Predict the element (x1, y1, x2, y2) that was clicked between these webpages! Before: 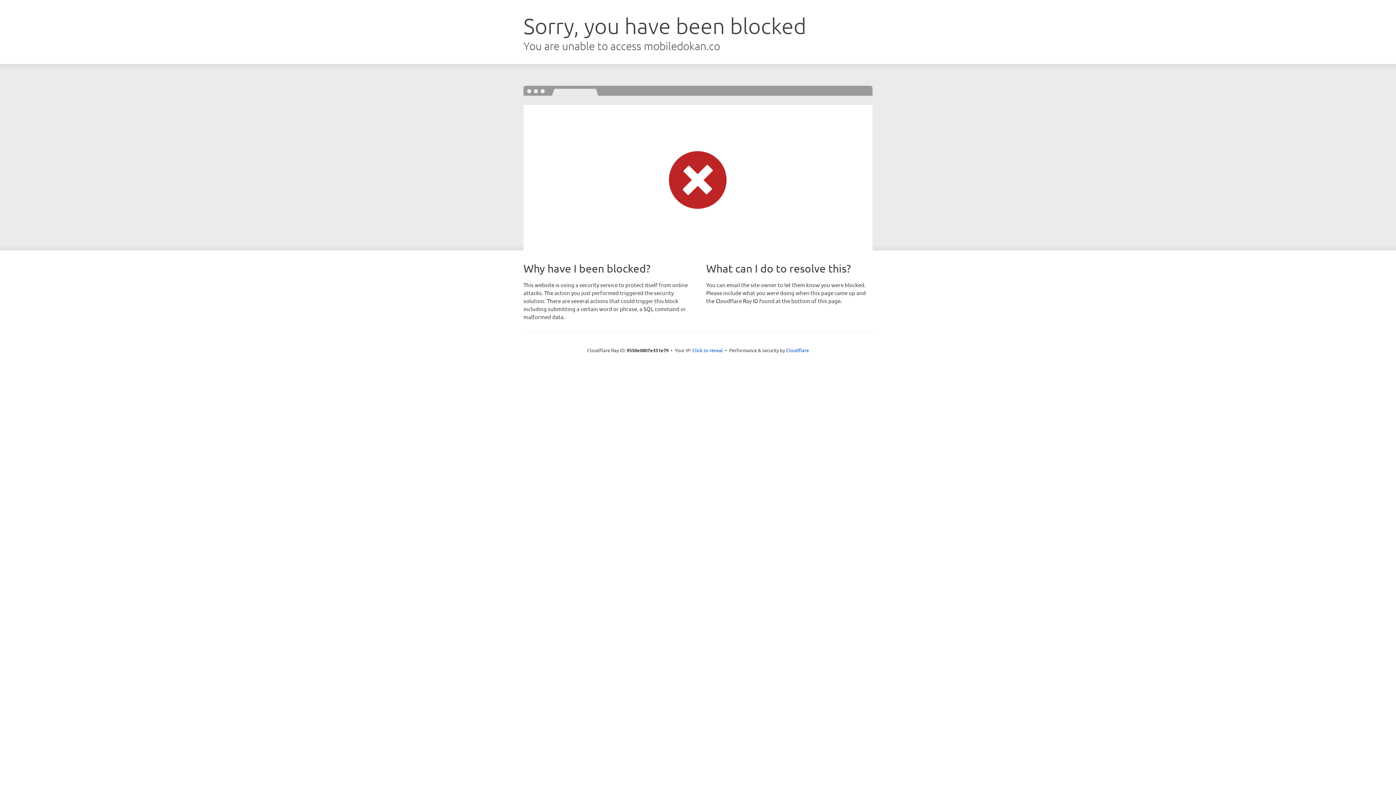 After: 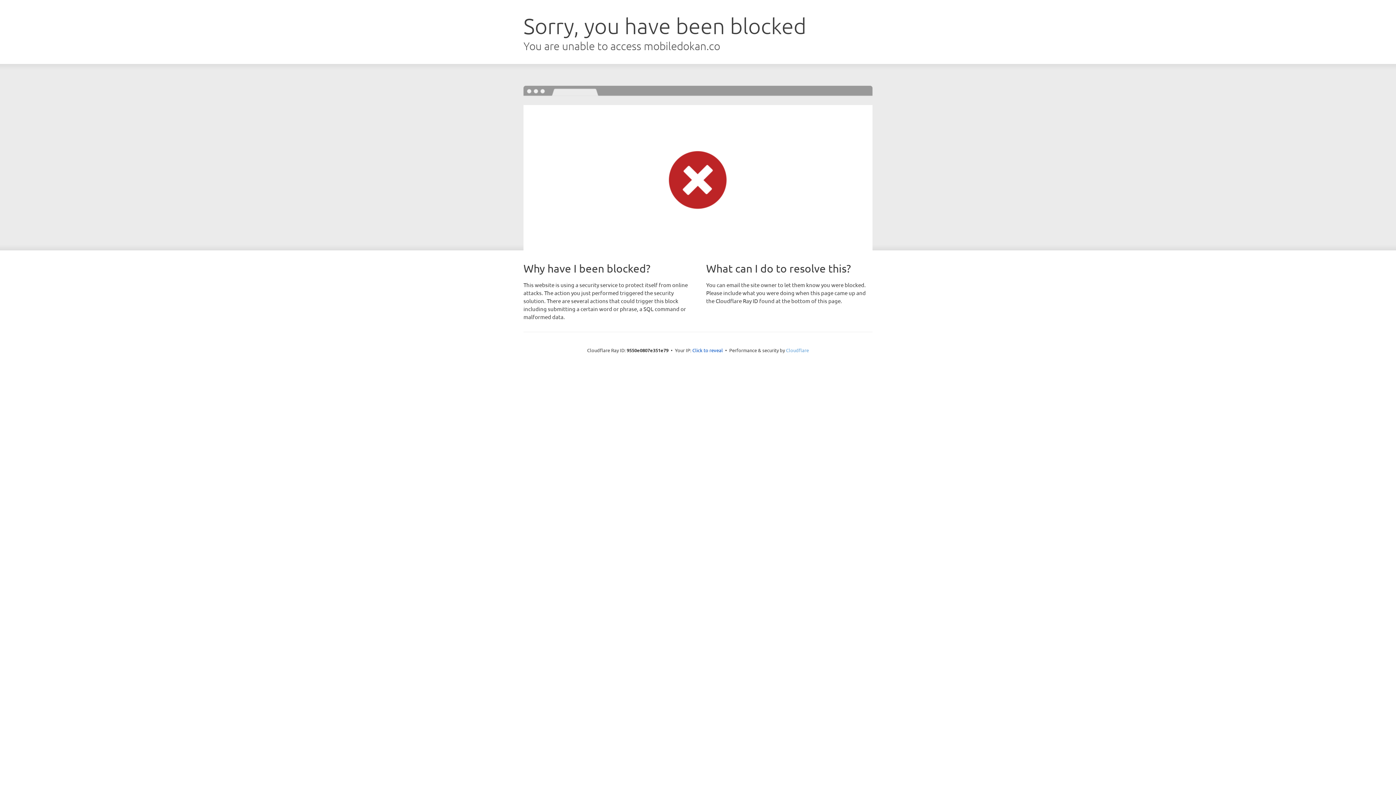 Action: bbox: (786, 347, 809, 353) label: Cloudflare